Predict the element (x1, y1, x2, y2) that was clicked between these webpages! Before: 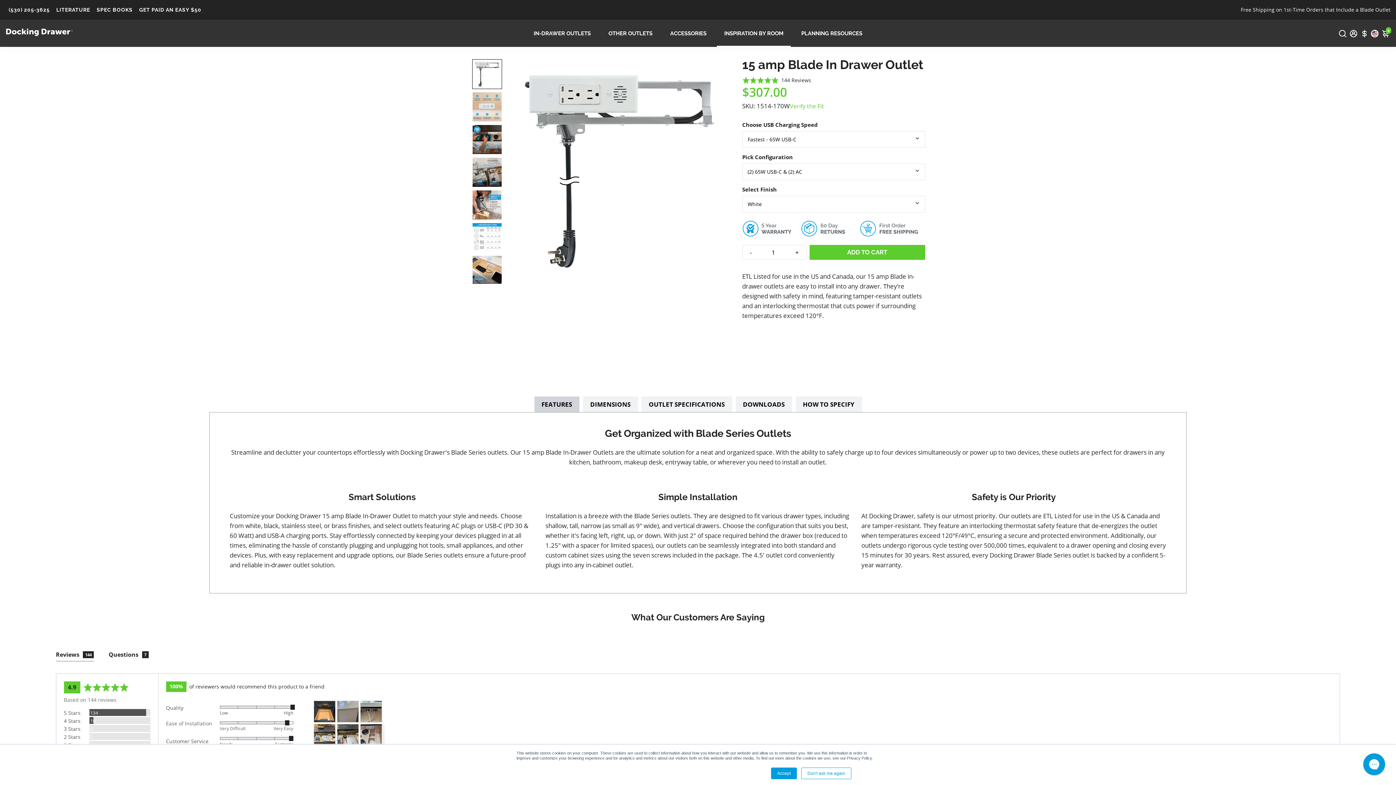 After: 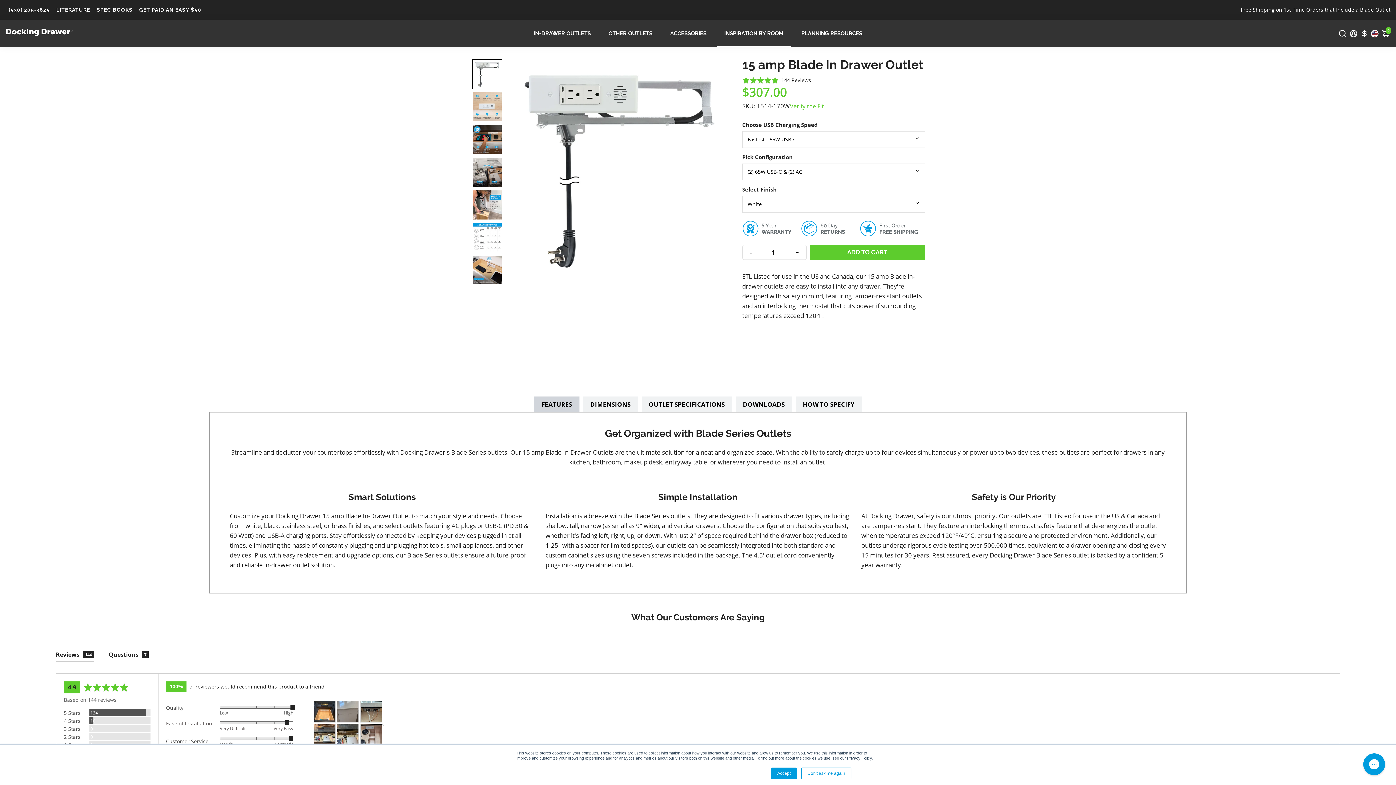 Action: bbox: (534, 396, 579, 412) label: FEATURES